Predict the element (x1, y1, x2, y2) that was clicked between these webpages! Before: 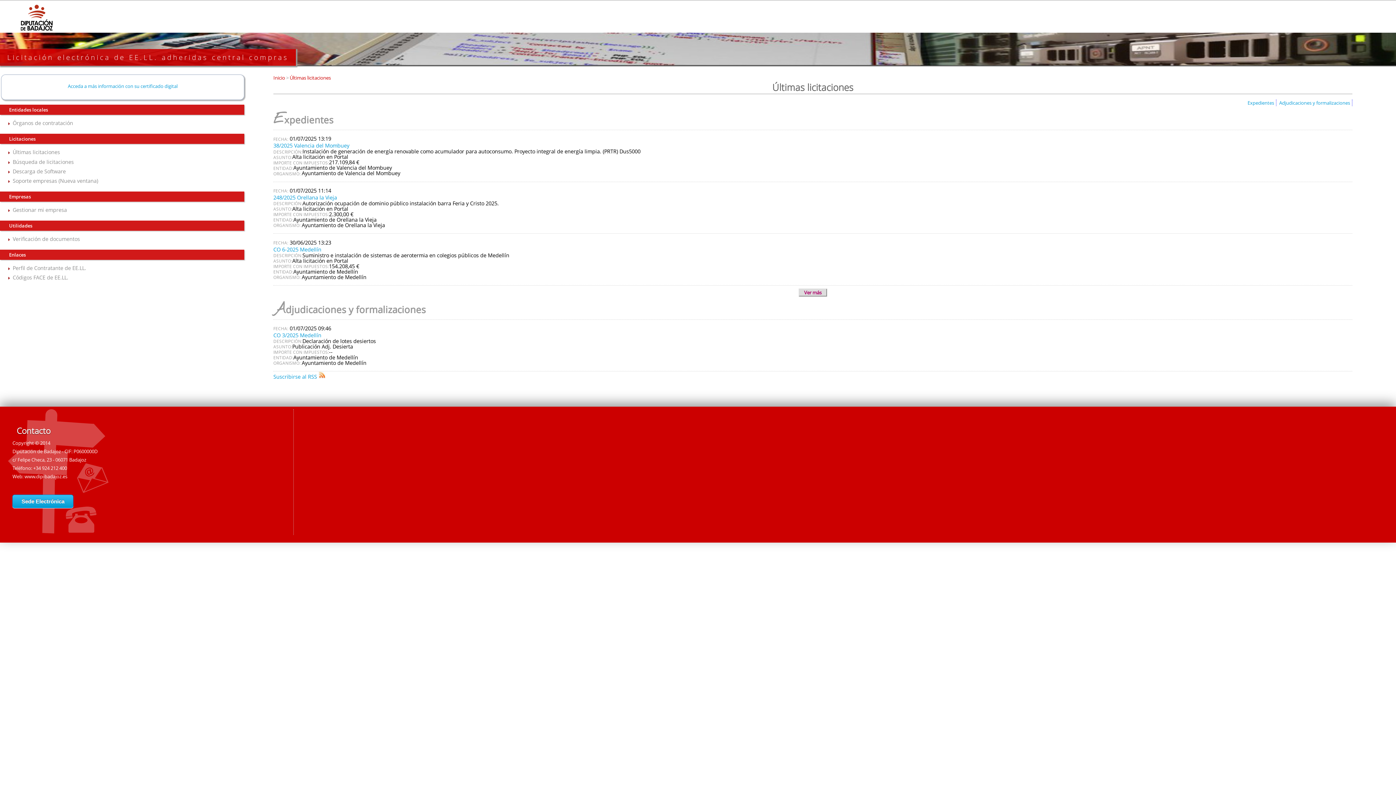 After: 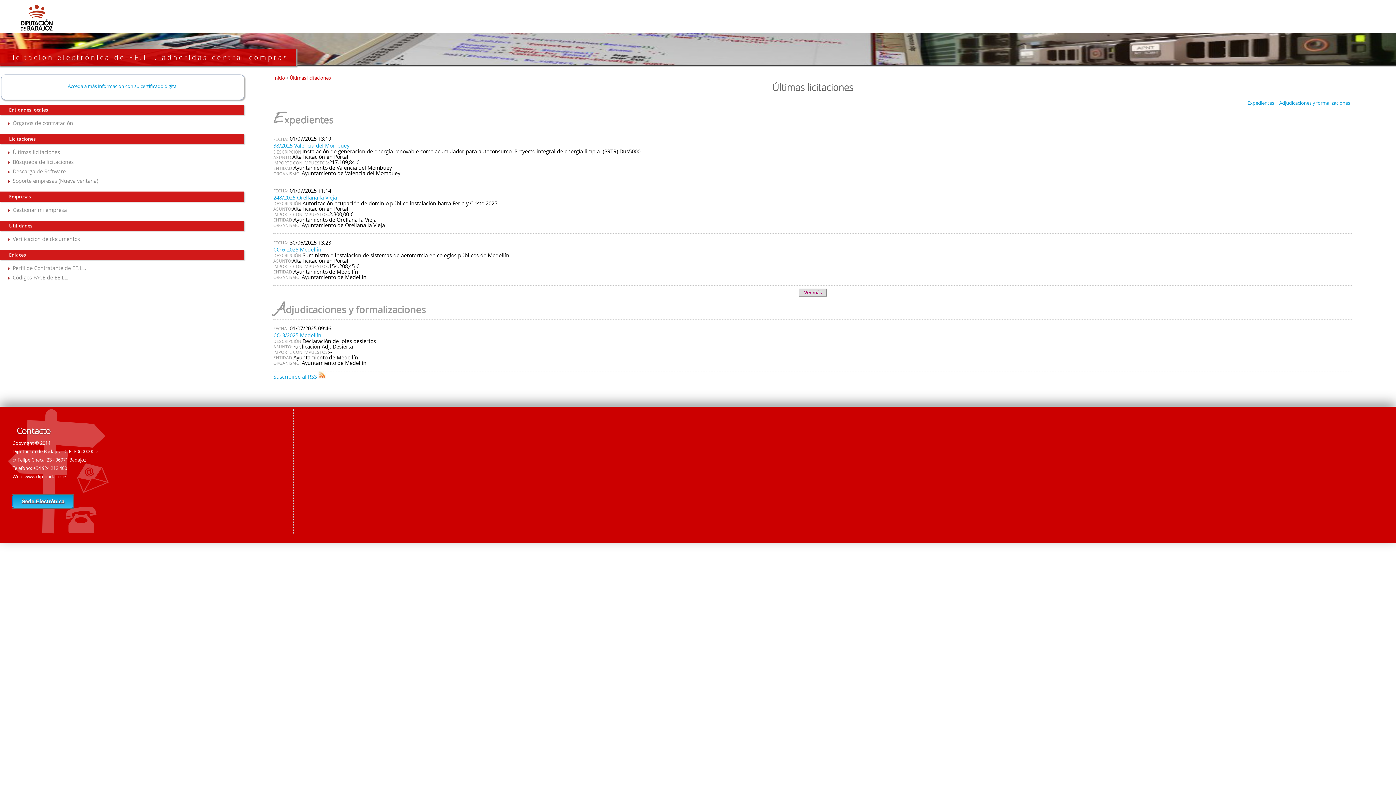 Action: bbox: (12, 494, 73, 508) label: Sede Electrónica